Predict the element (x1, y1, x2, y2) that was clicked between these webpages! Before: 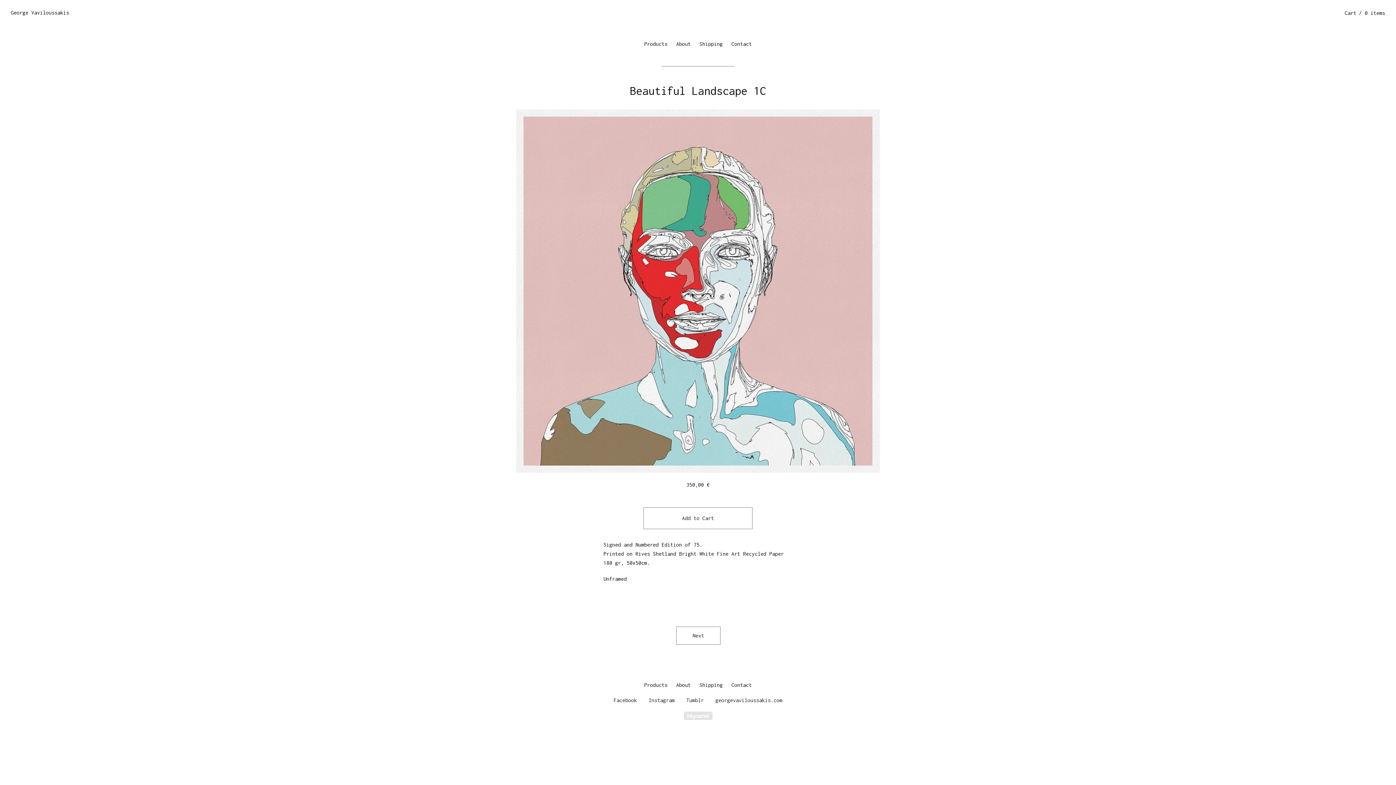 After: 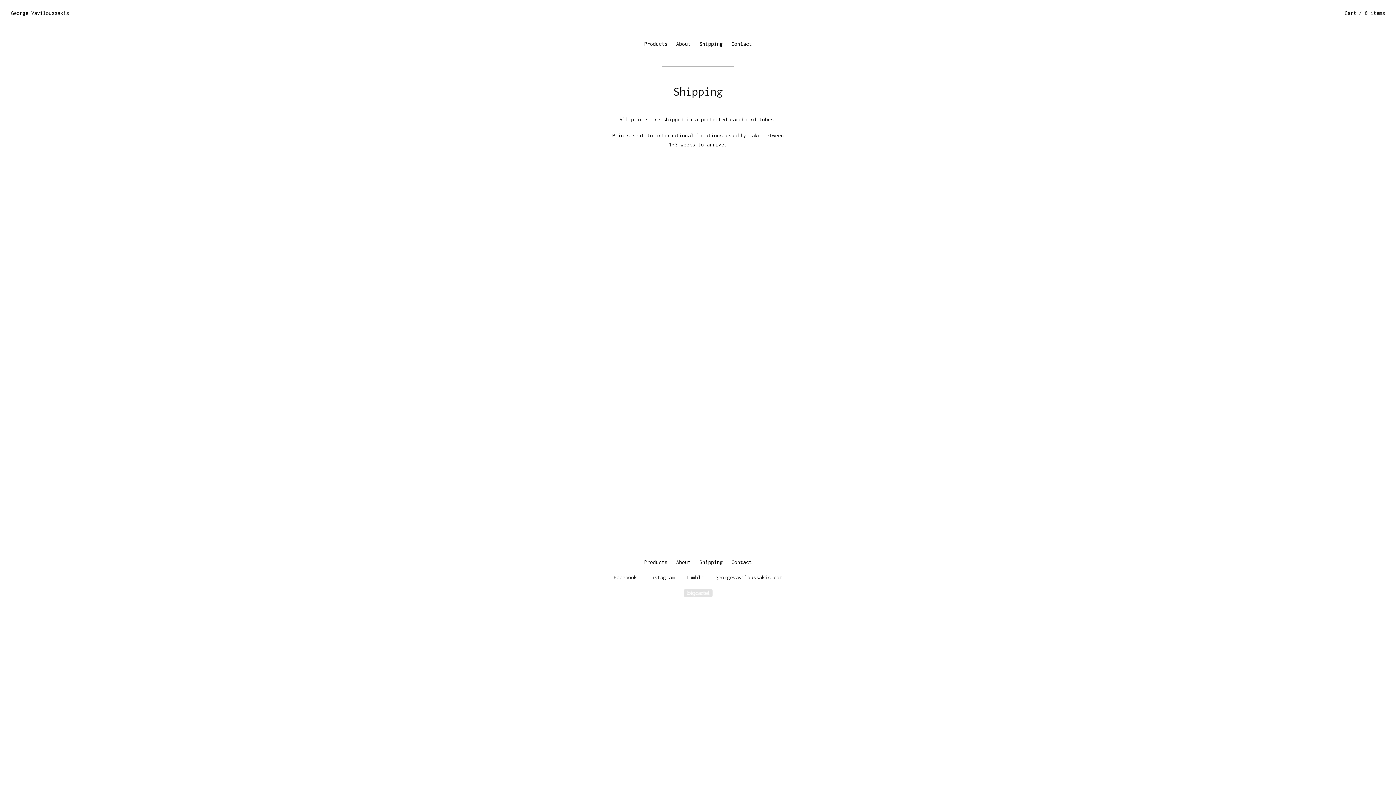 Action: bbox: (695, 40, 727, 46) label: Shipping